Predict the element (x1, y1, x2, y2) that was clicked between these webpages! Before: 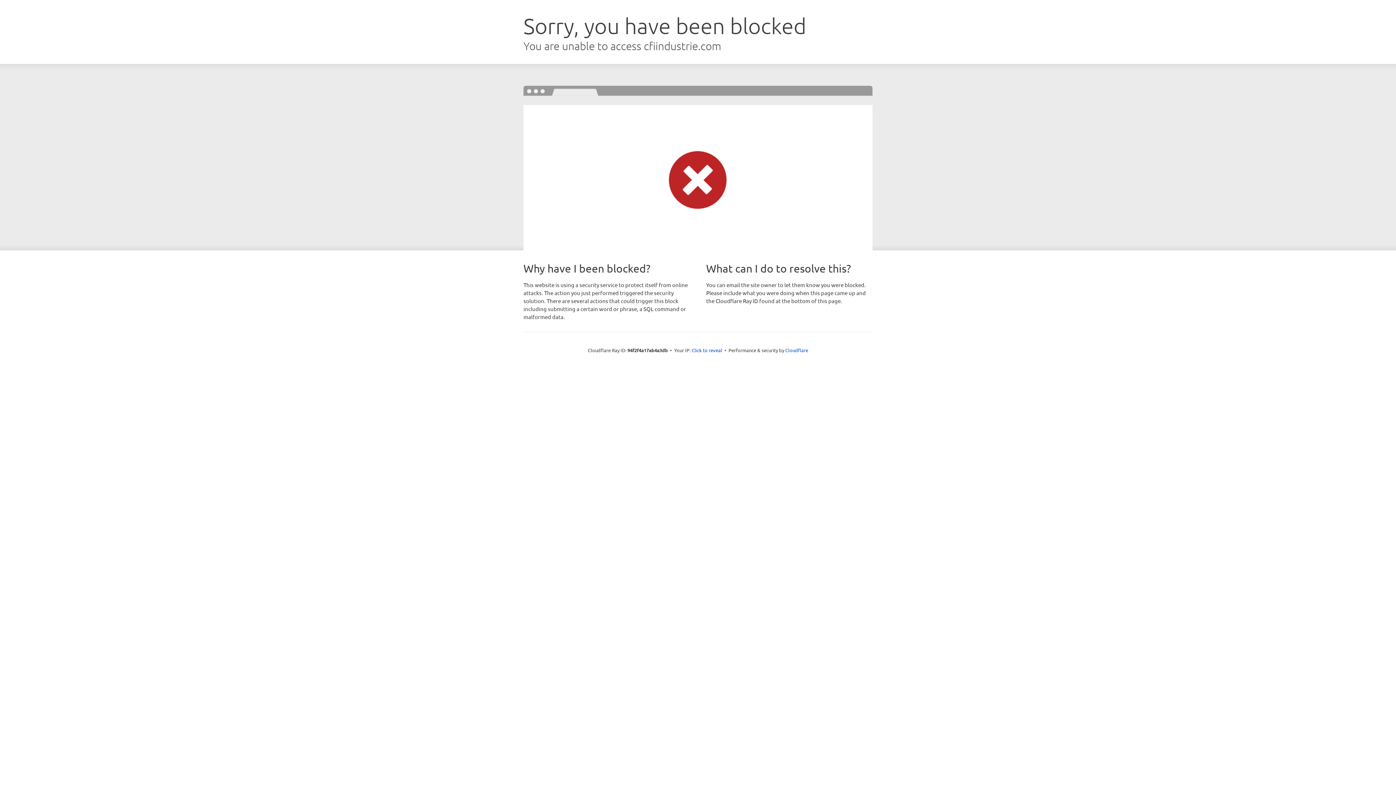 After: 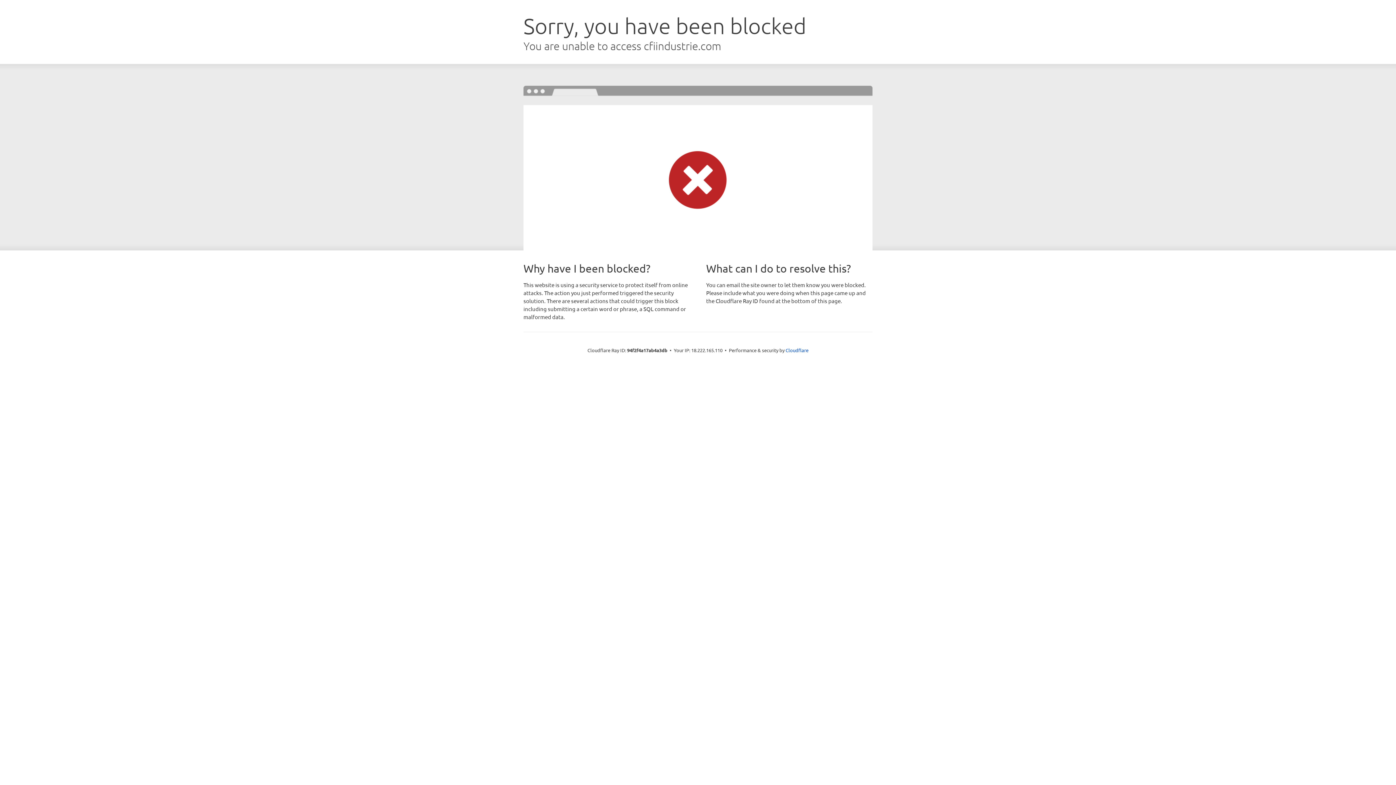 Action: bbox: (691, 346, 722, 353) label: Click to reveal